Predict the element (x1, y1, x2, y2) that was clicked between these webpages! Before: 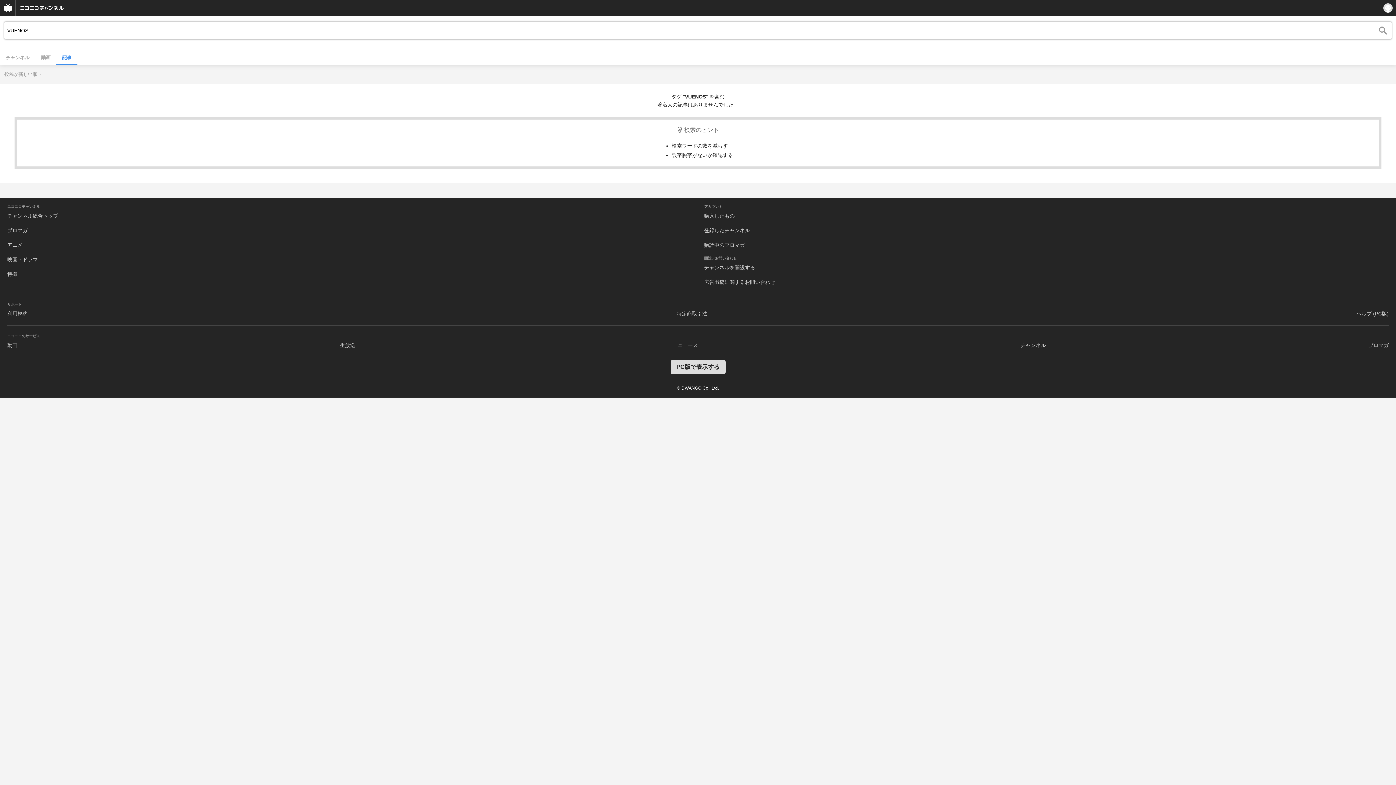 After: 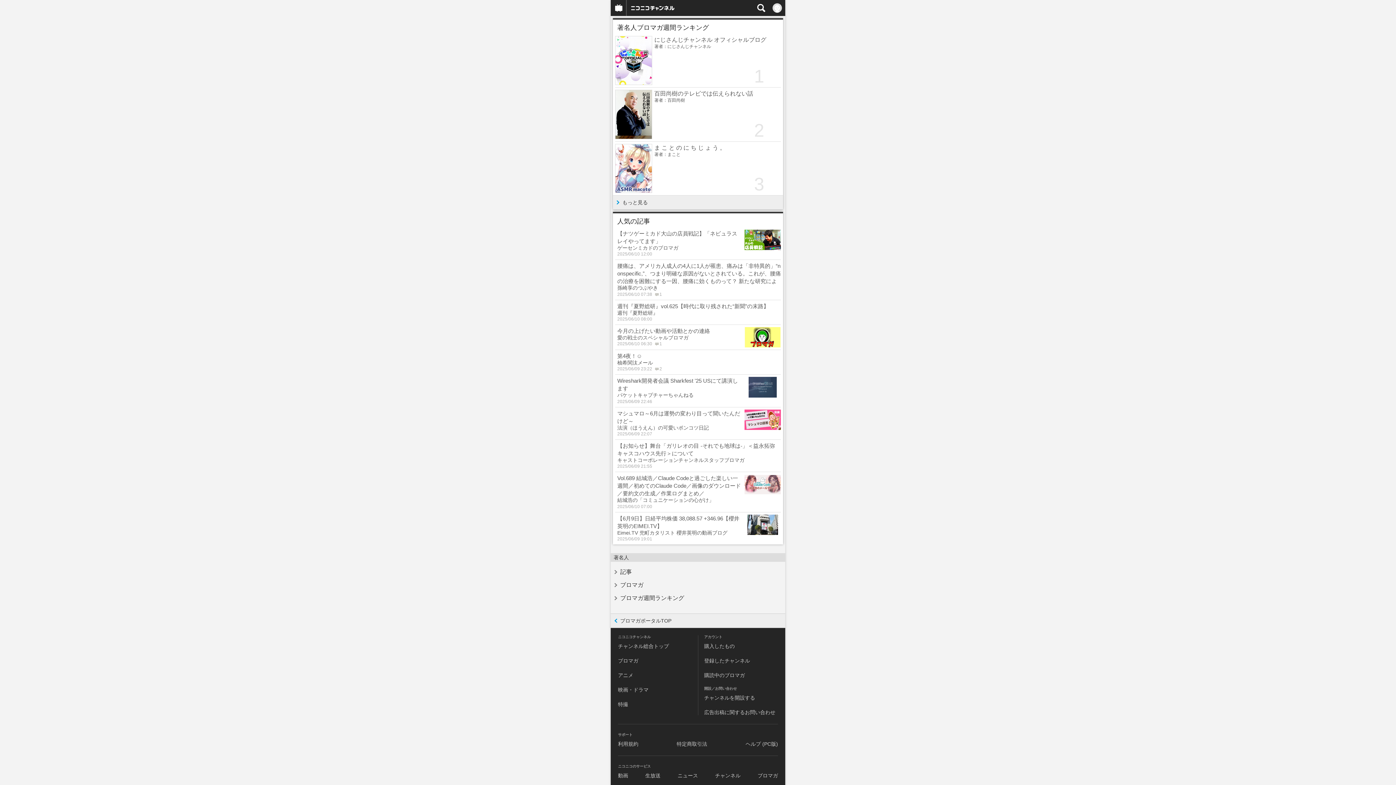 Action: bbox: (1368, 342, 1389, 348) label: ブロマガ